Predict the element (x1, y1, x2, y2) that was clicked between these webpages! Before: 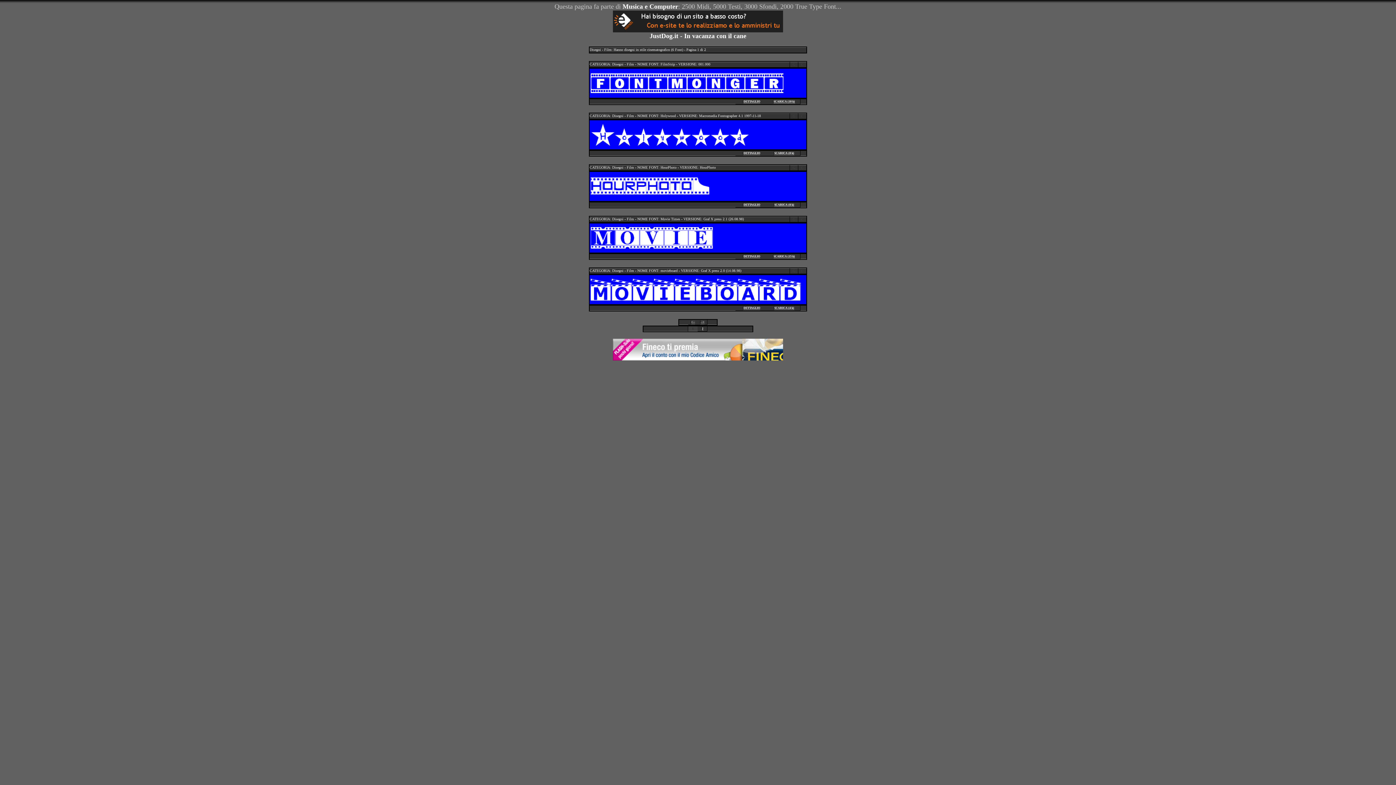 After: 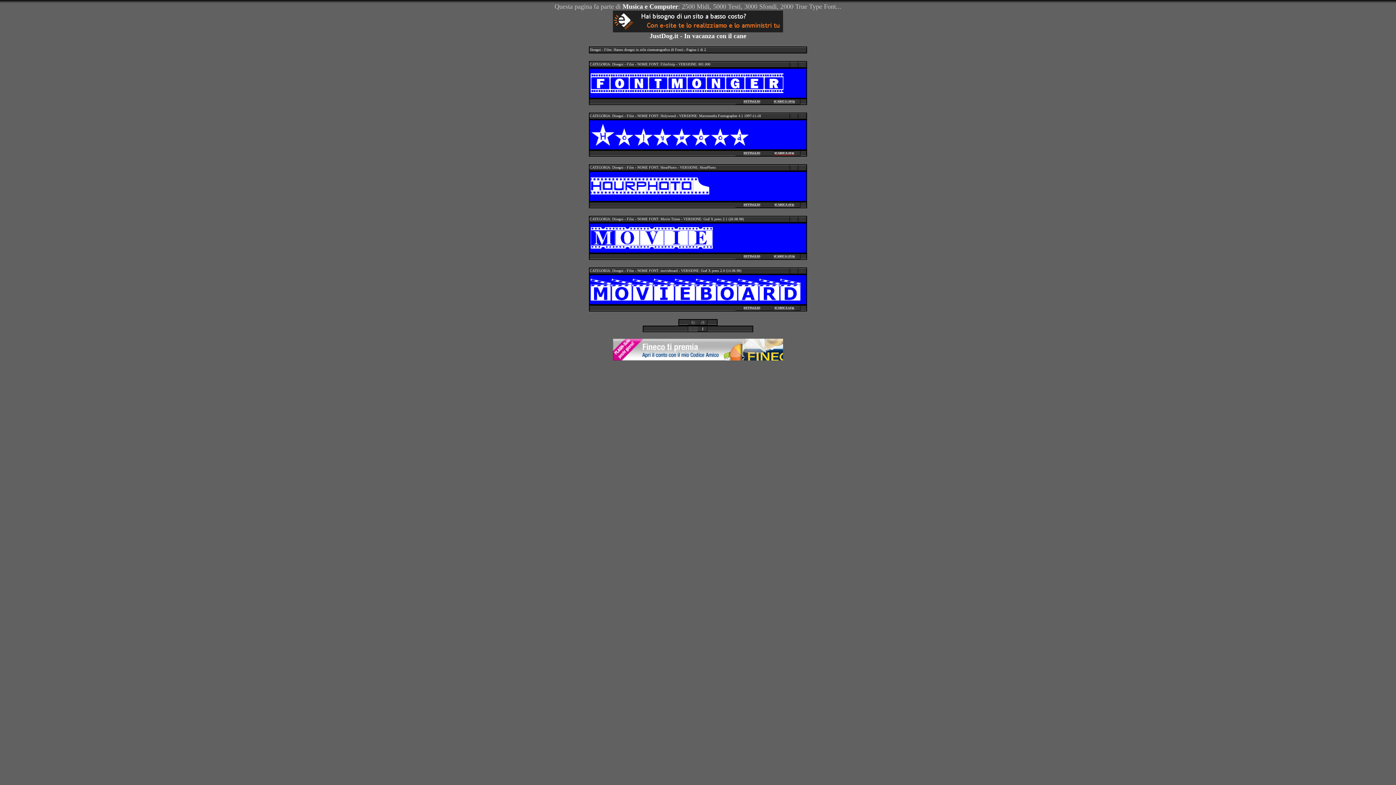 Action: bbox: (774, 151, 794, 155) label: SCARICA (8 k)